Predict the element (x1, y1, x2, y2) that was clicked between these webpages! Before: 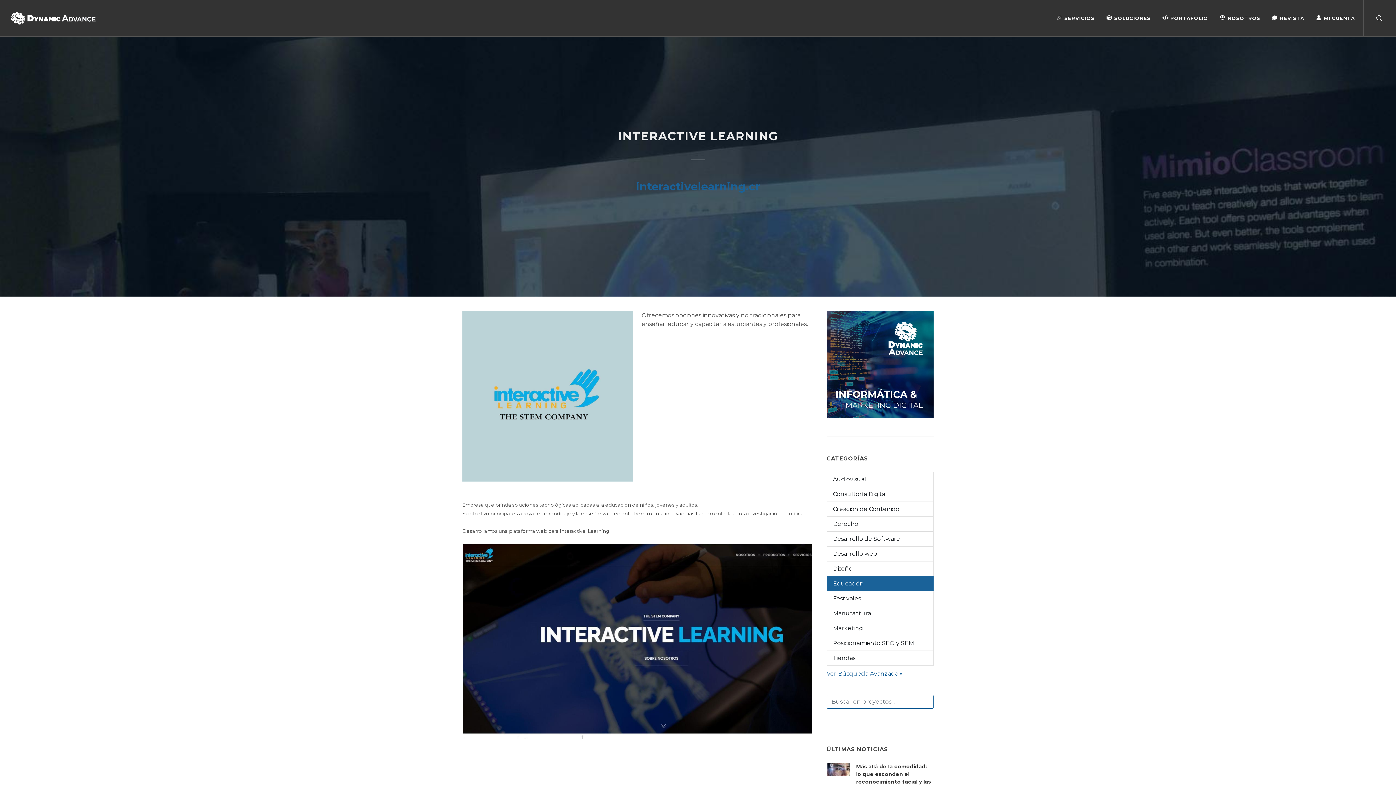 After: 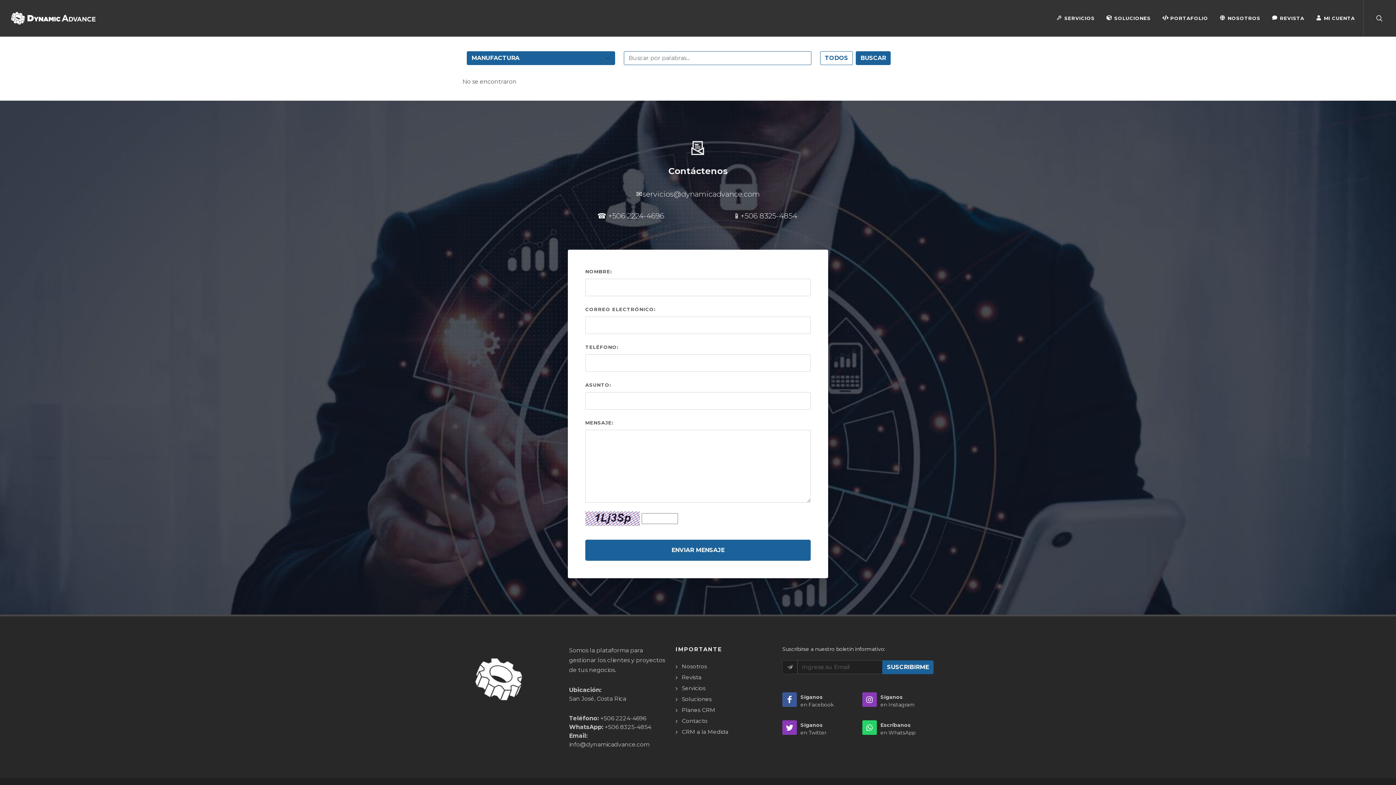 Action: label: Manufactura bbox: (826, 606, 933, 621)